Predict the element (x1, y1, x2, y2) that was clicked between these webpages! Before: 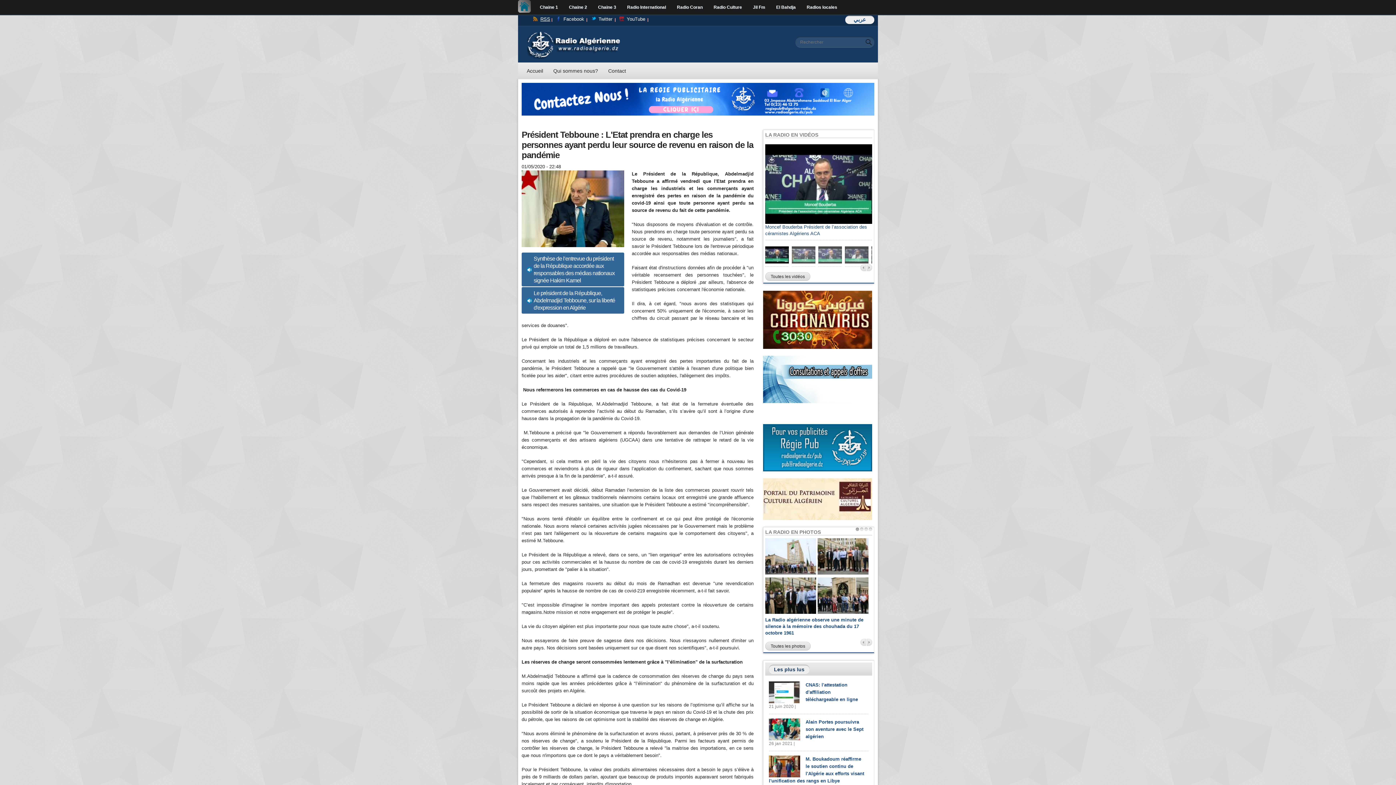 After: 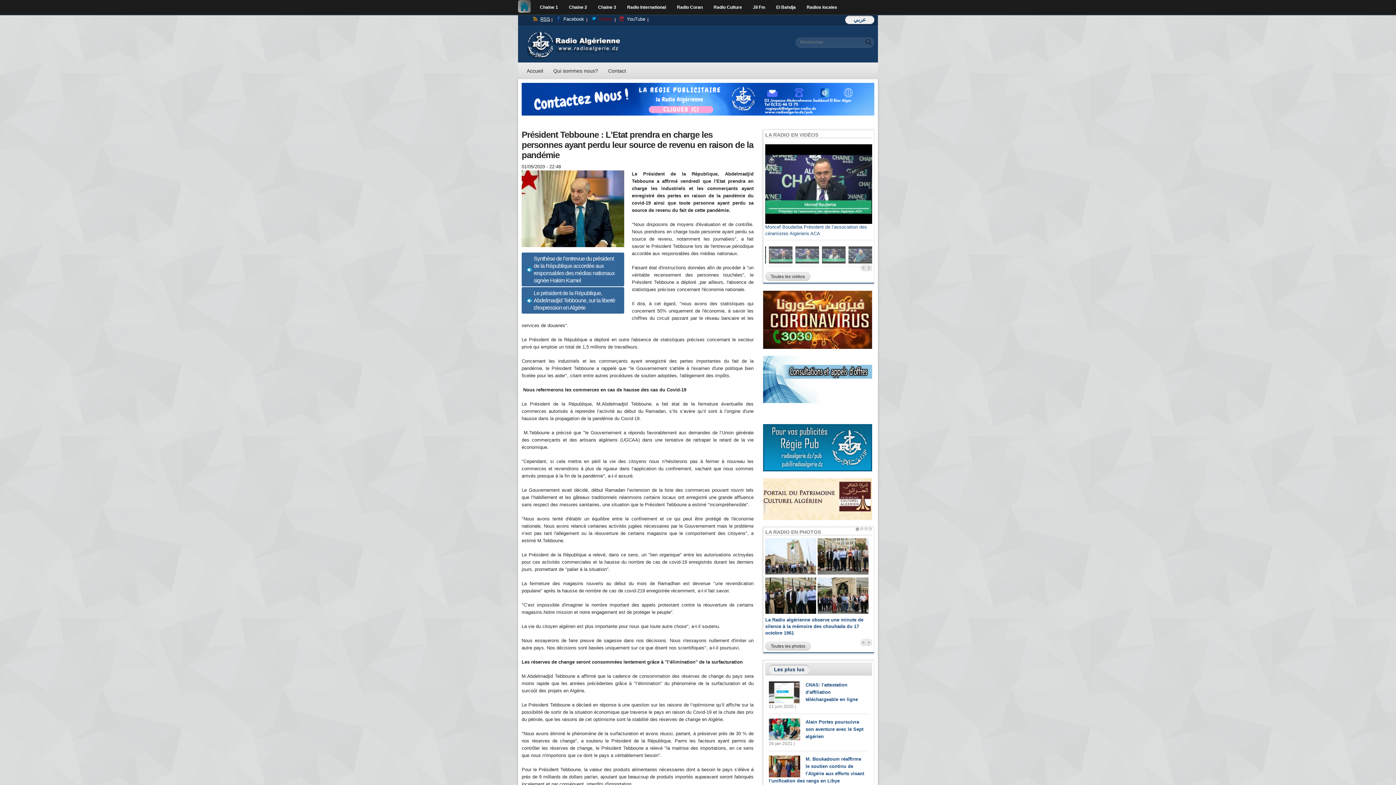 Action: label: Twitter bbox: (591, 16, 613, 21)